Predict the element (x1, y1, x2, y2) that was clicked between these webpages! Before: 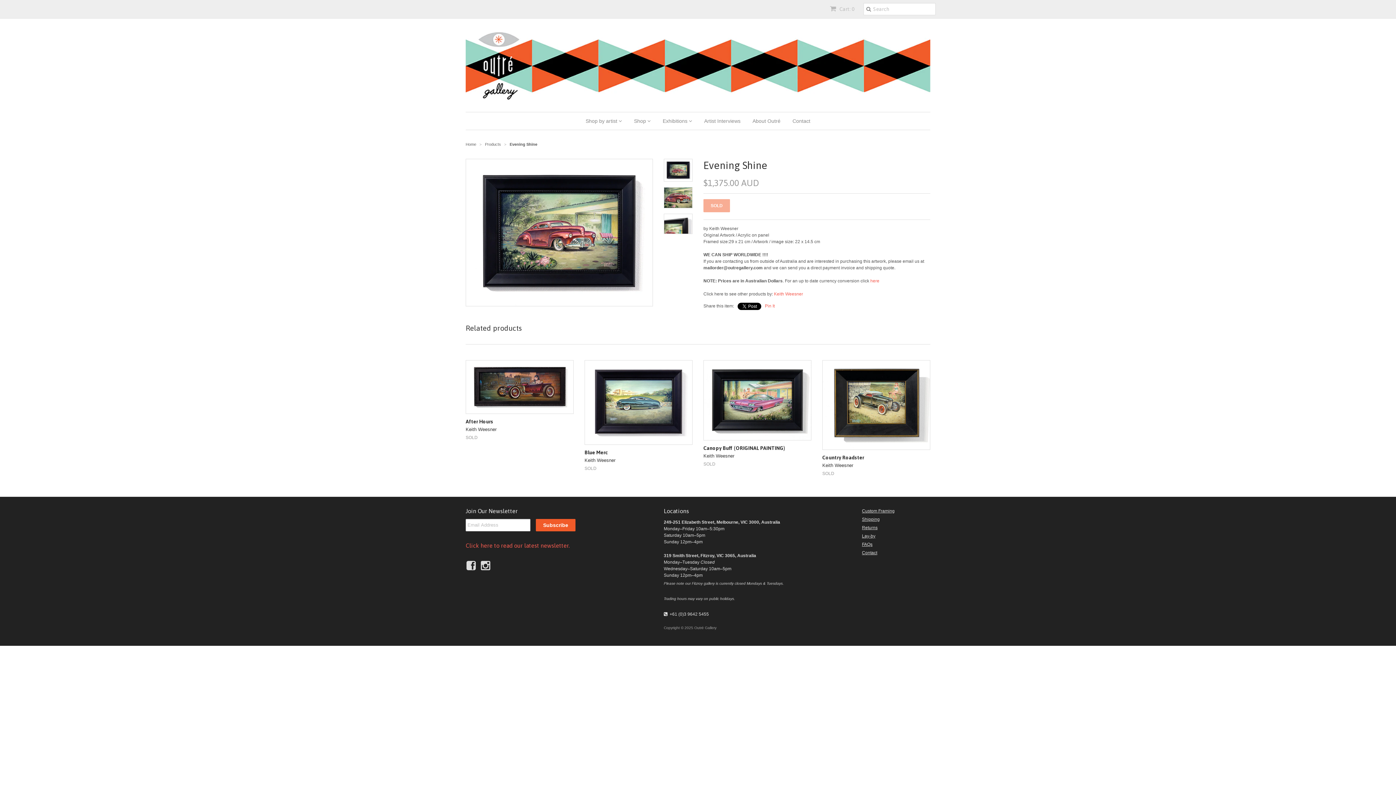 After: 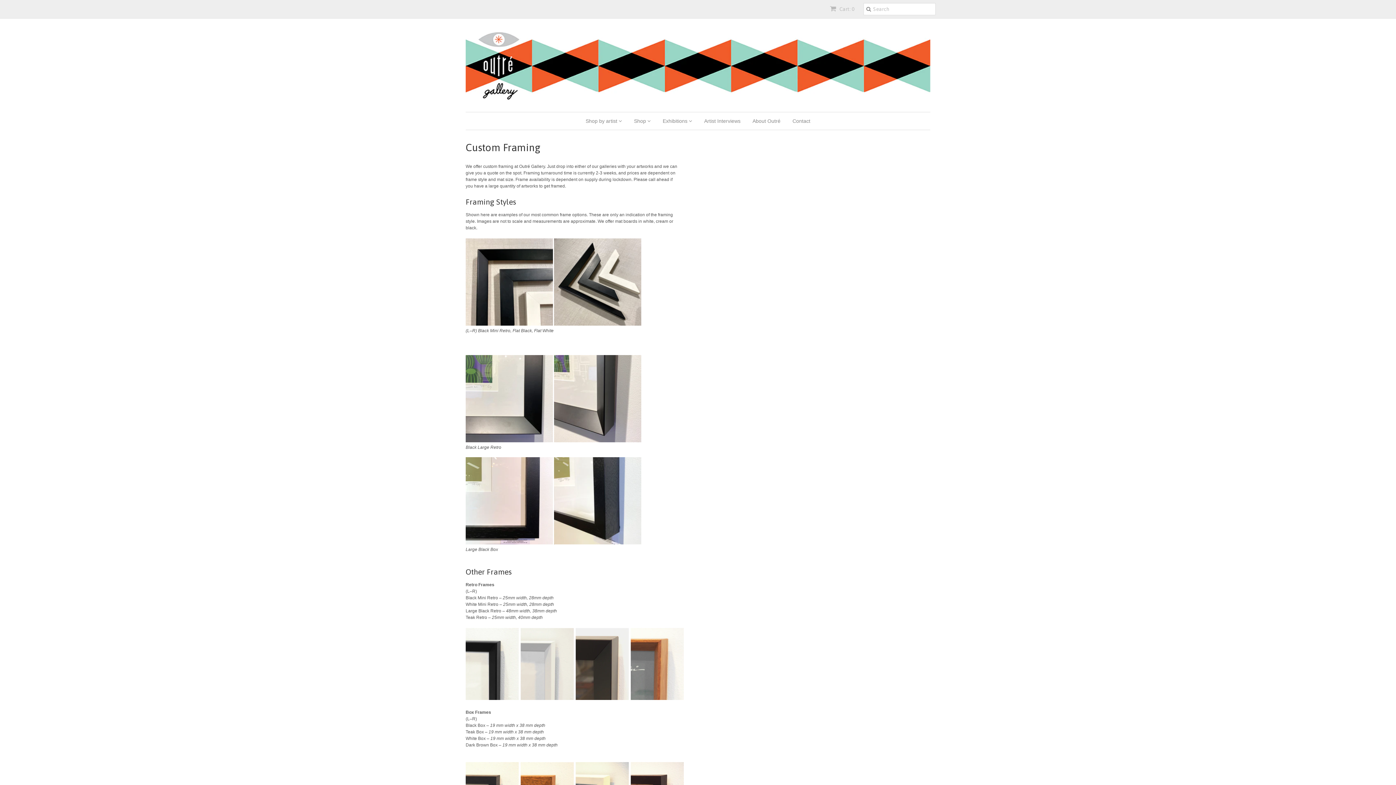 Action: bbox: (862, 508, 894, 513) label: Custom Framing